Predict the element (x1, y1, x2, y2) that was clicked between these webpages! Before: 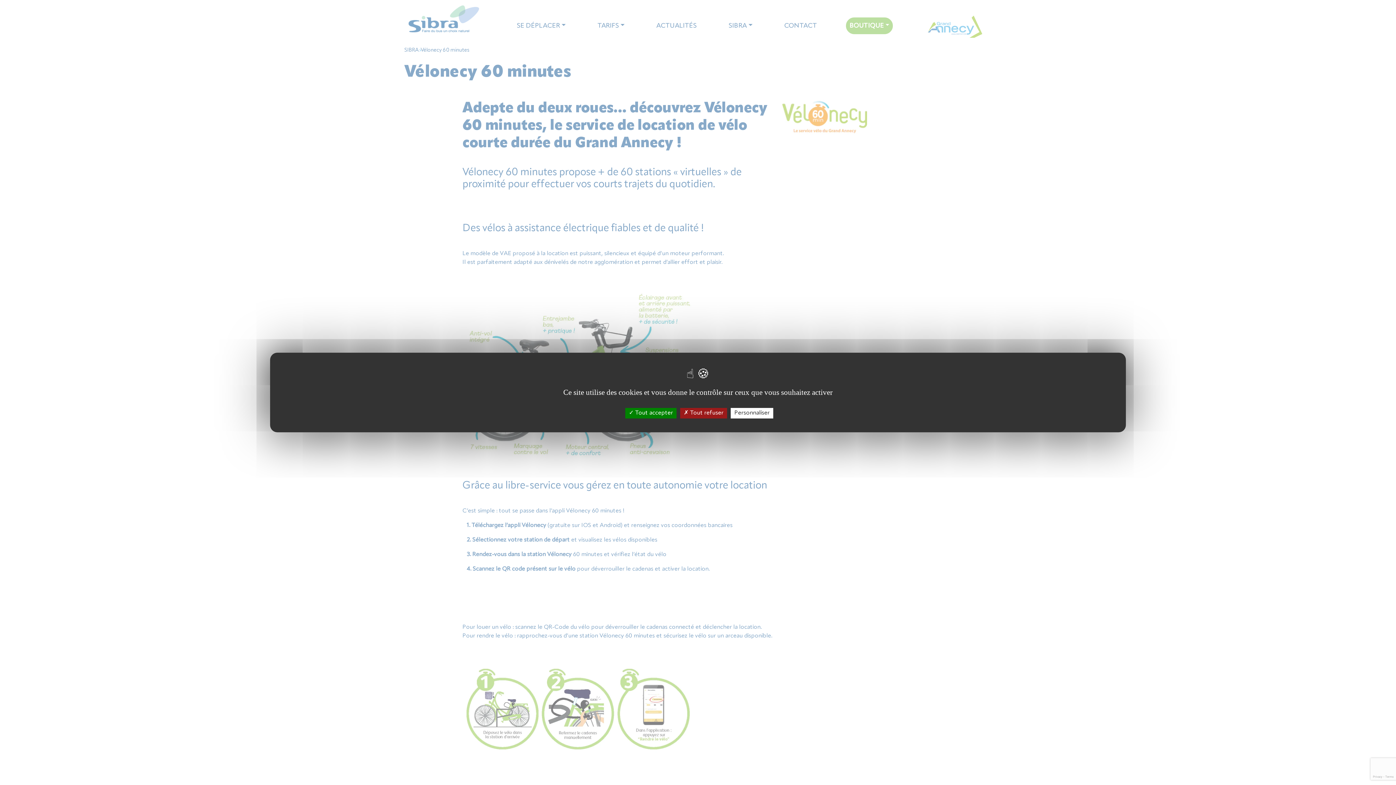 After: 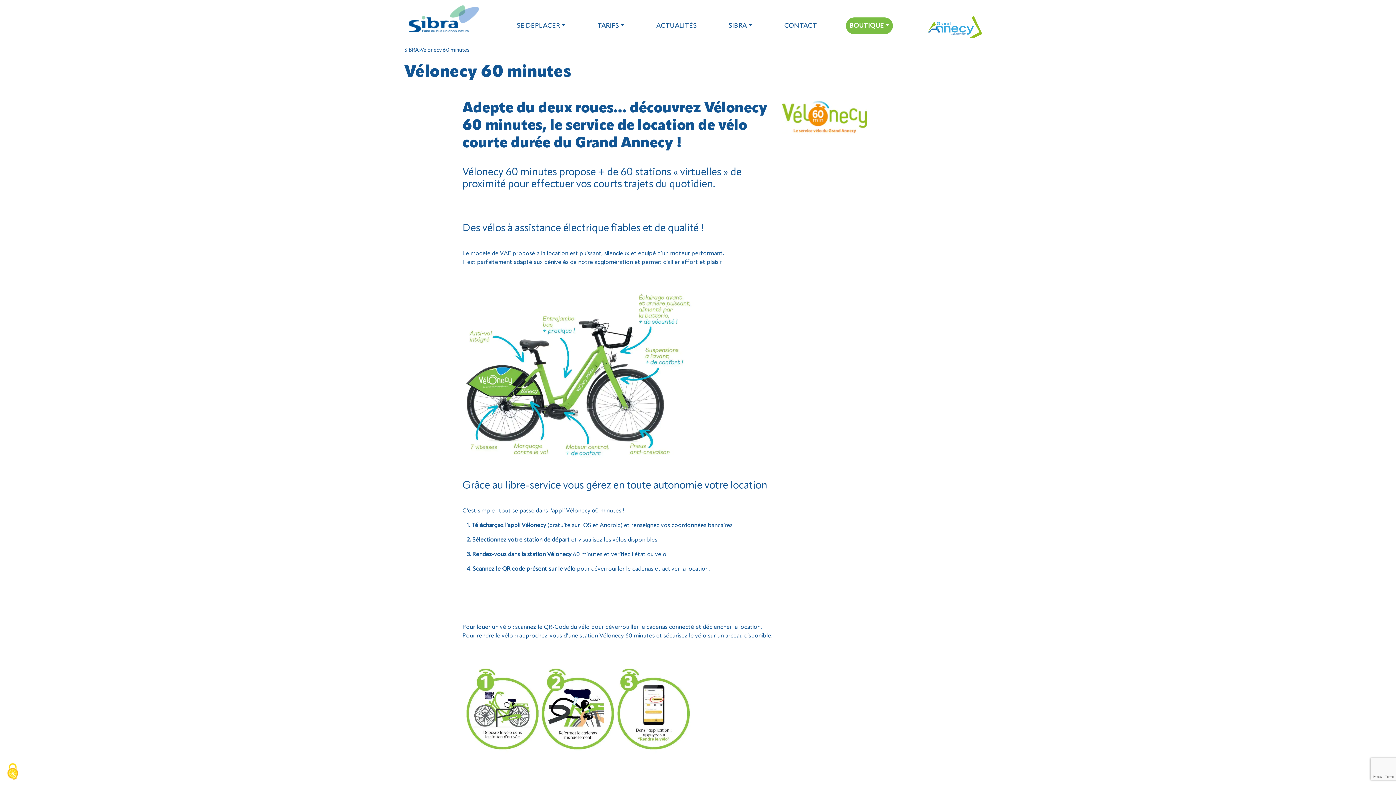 Action: bbox: (680, 408, 727, 418) label:  Tout refuser